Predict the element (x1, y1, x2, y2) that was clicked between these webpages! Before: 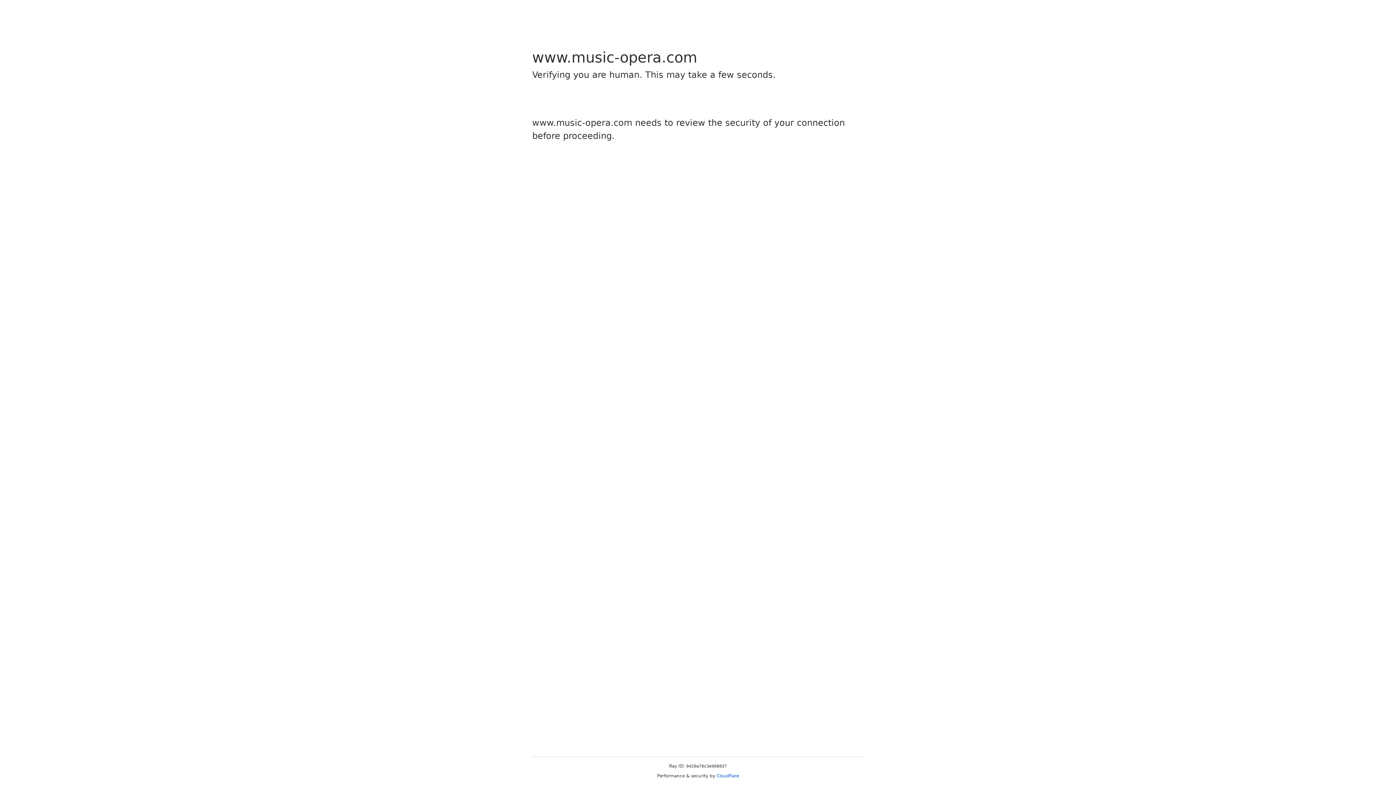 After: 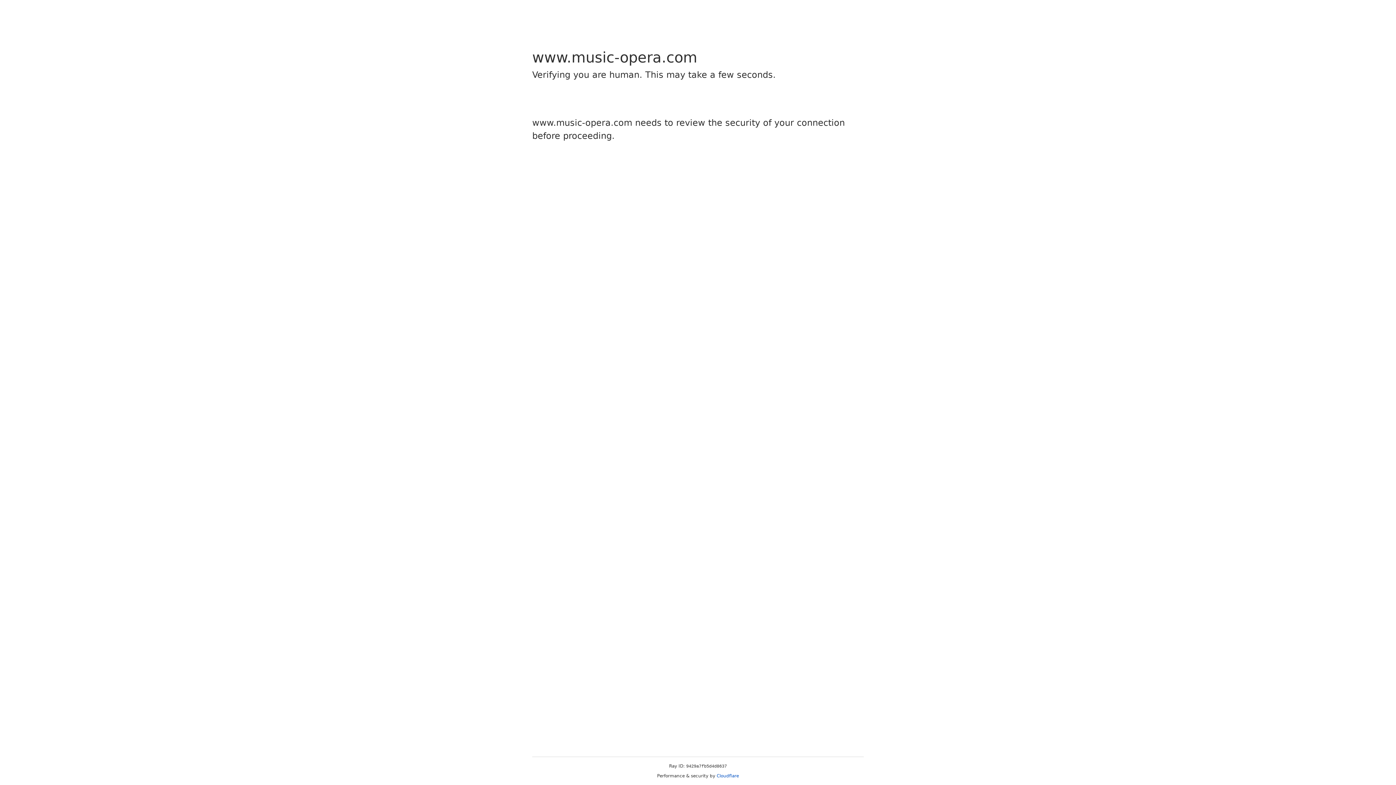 Action: bbox: (716, 773, 739, 778) label: Cloudflare